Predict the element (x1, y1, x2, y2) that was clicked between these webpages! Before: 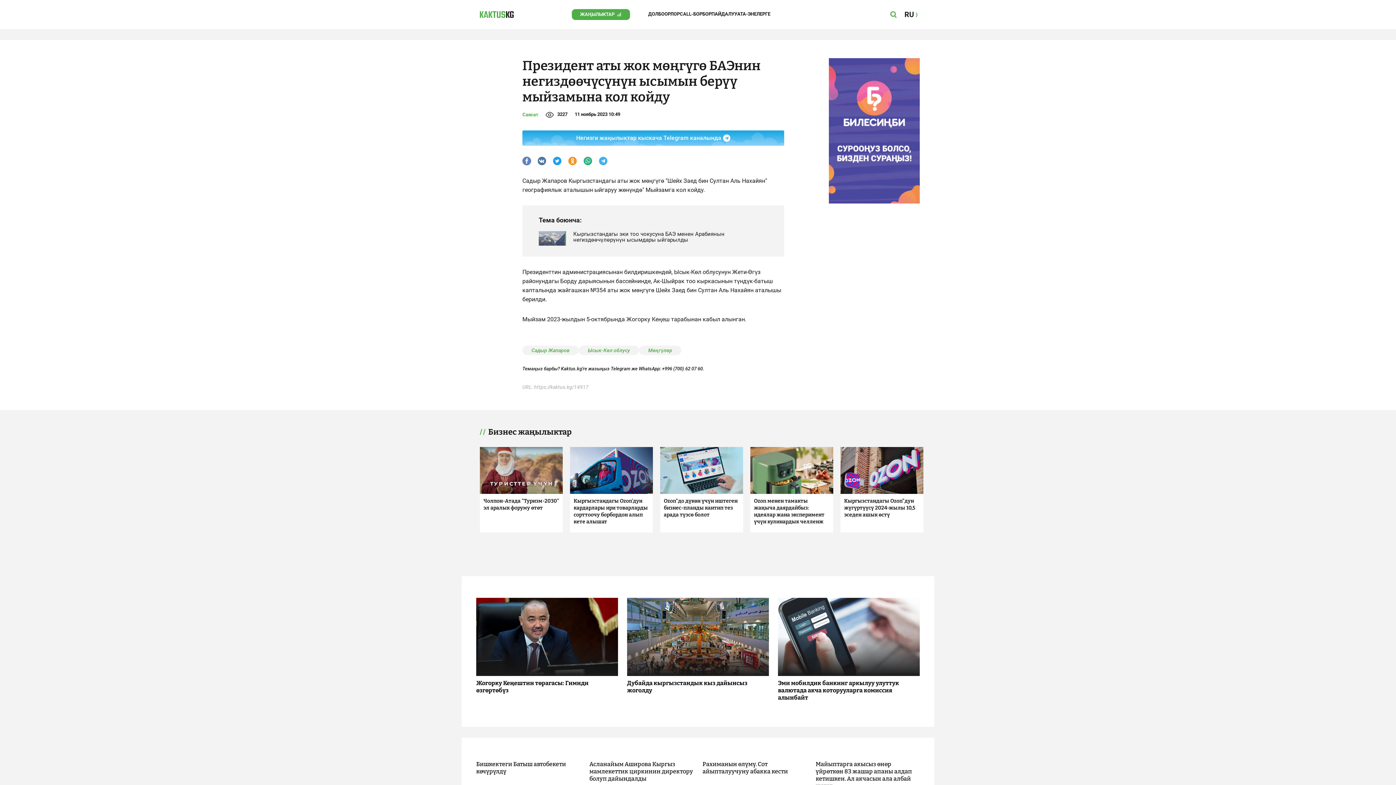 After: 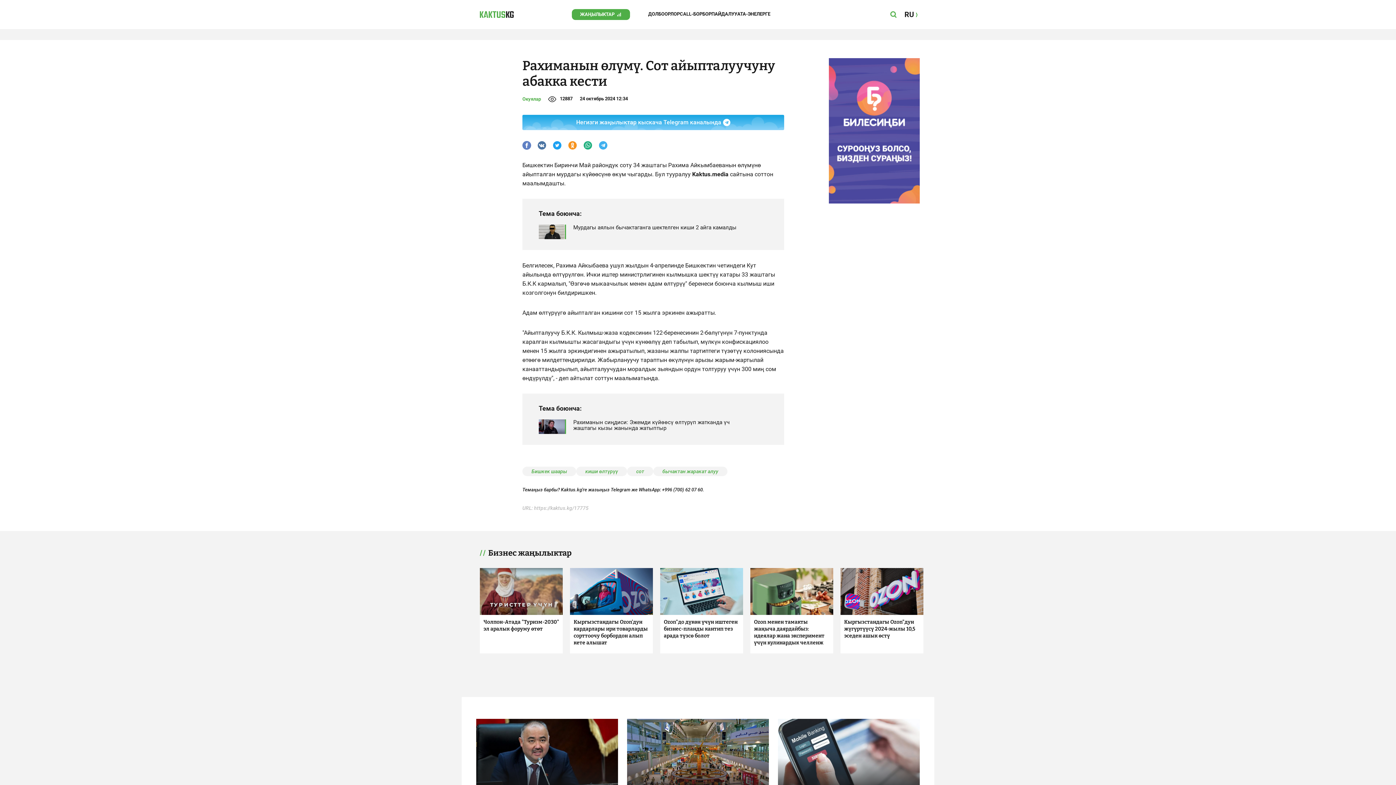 Action: label: Рахиманын өлүмү. Сот айыпталуучуну абакка кести bbox: (702, 761, 806, 775)